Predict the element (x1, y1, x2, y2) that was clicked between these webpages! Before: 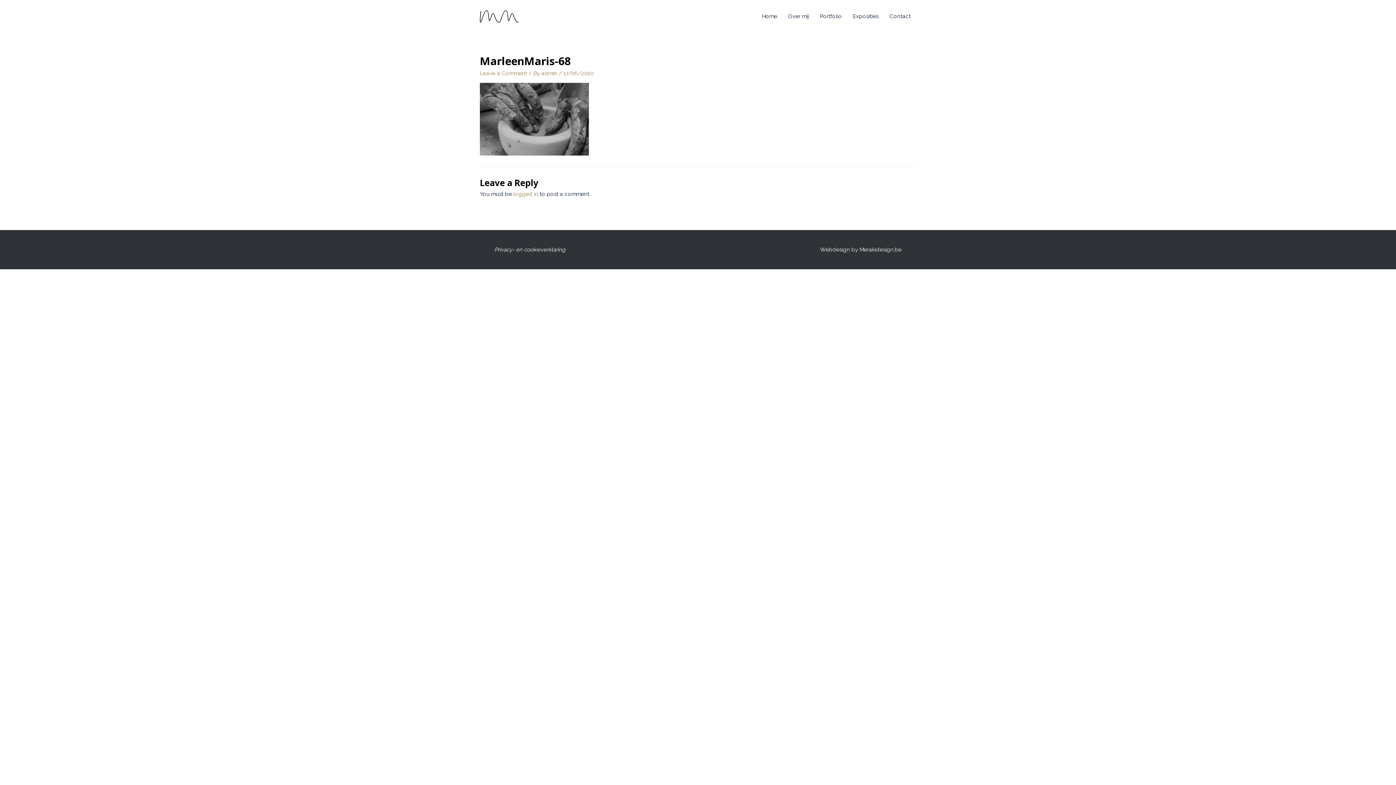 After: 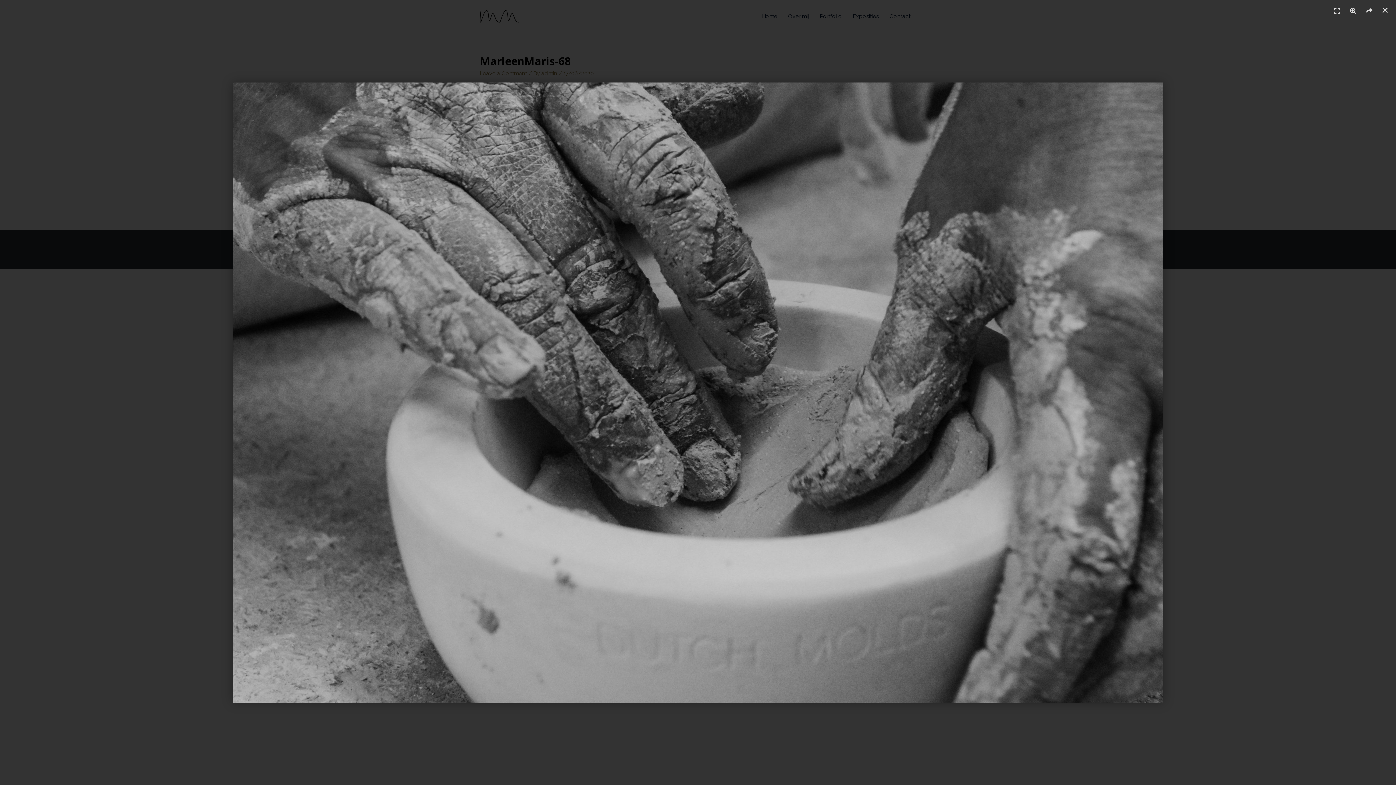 Action: bbox: (480, 115, 589, 122)